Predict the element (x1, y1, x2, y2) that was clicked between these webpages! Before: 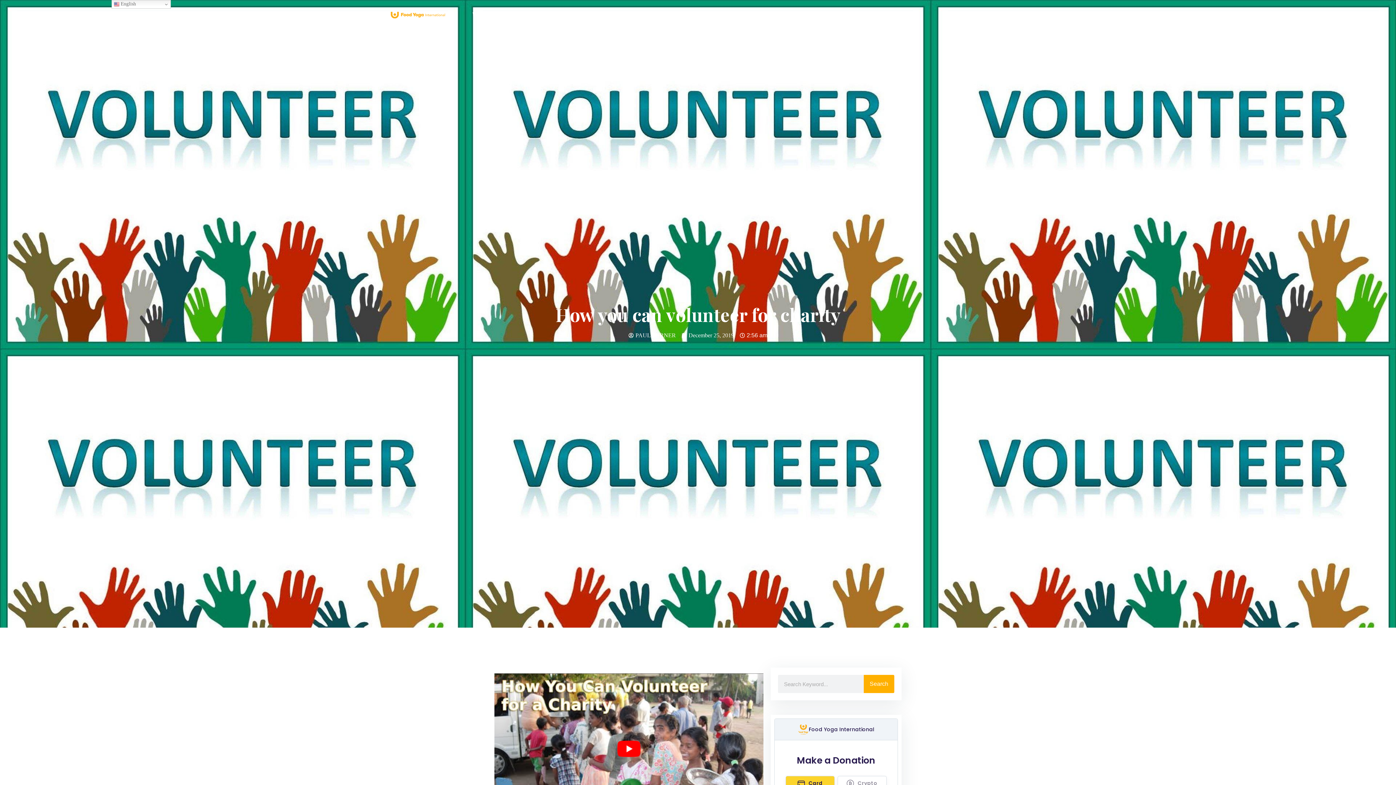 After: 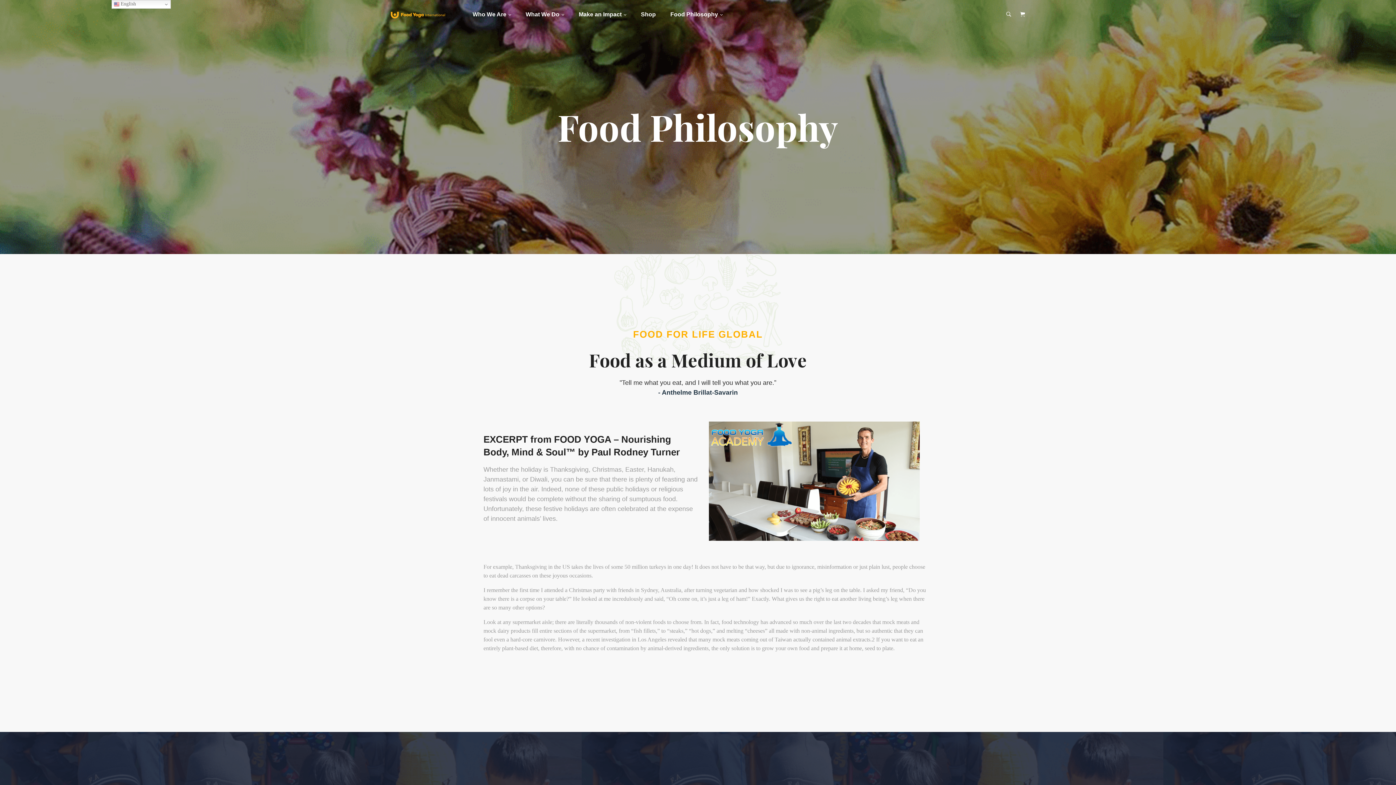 Action: bbox: (656, 11, 704, 17) label: Food Philosophy